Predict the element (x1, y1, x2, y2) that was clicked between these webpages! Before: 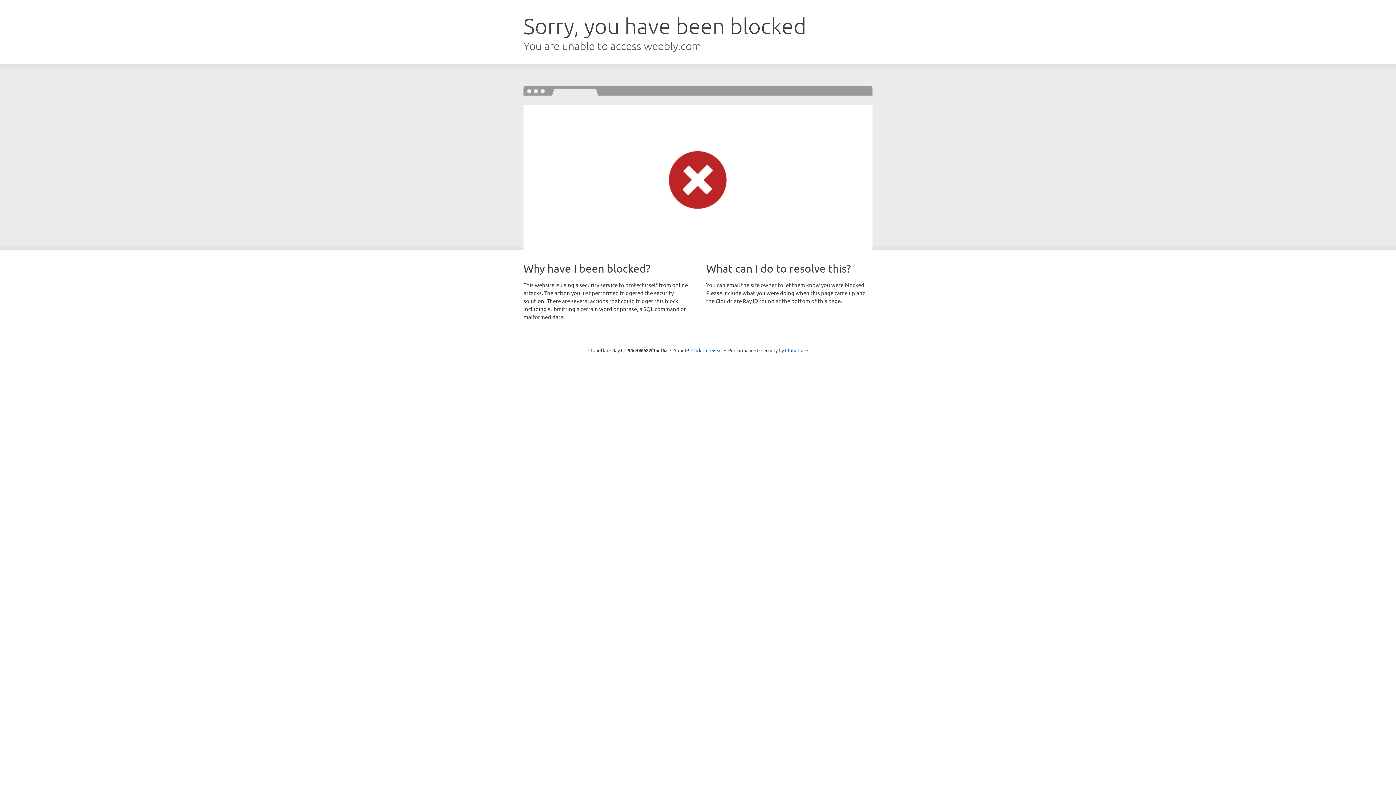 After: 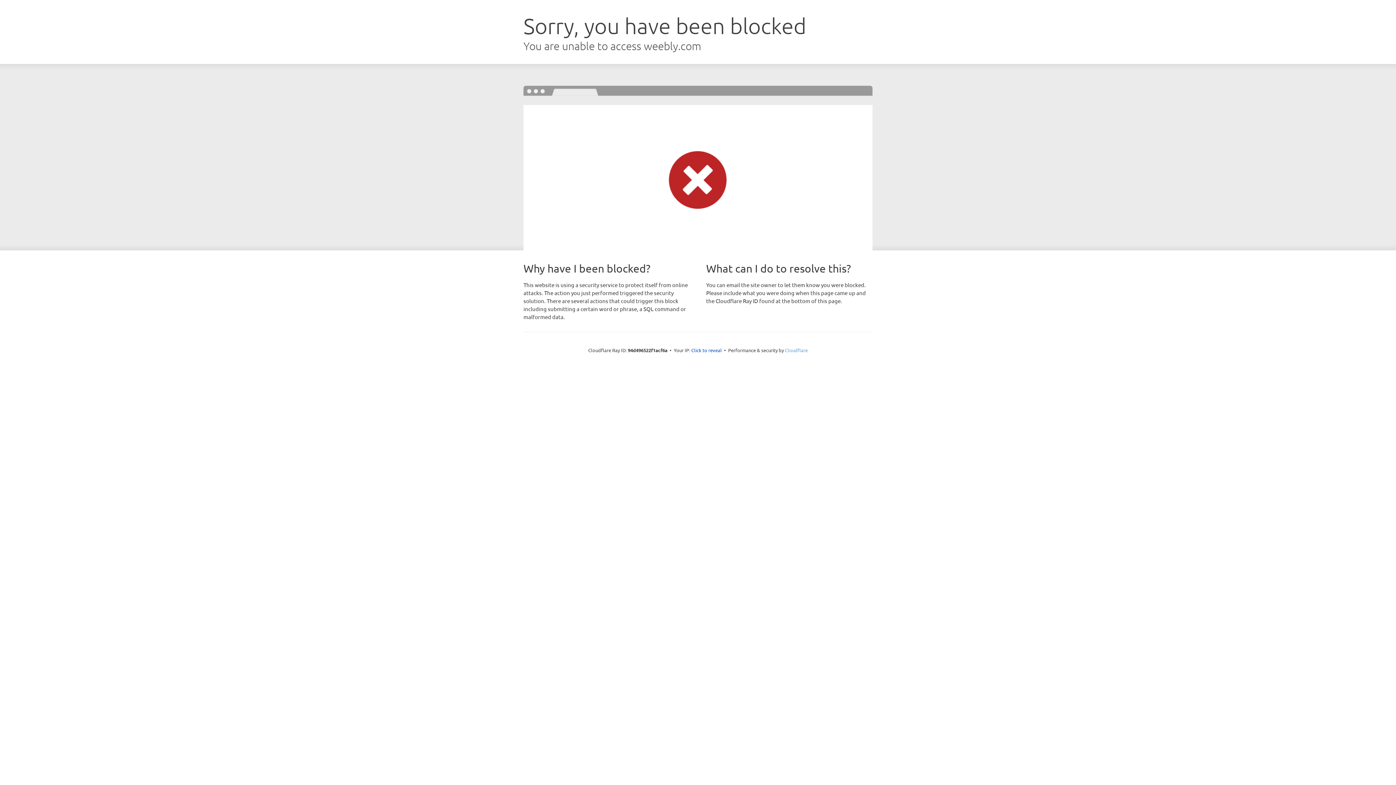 Action: label: Cloudflare bbox: (785, 347, 808, 353)